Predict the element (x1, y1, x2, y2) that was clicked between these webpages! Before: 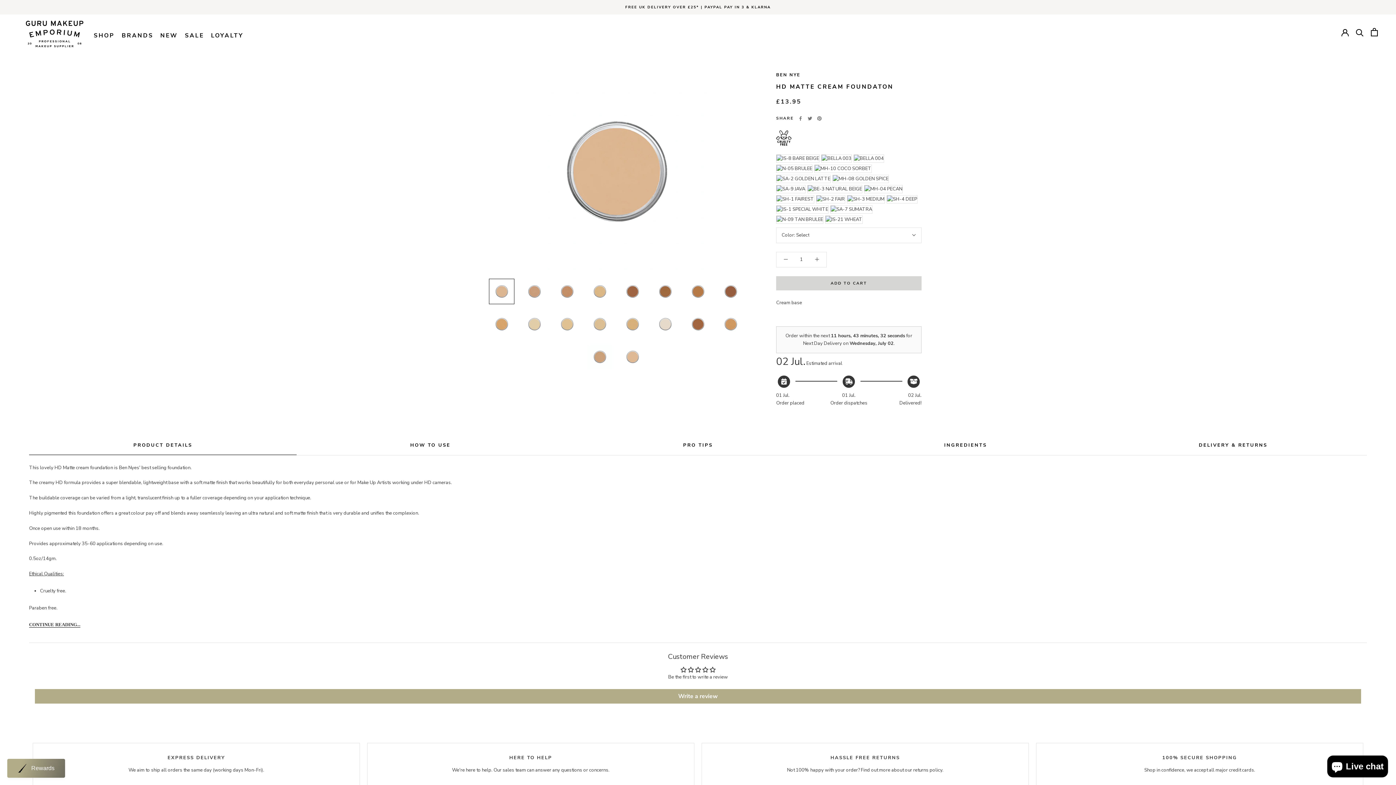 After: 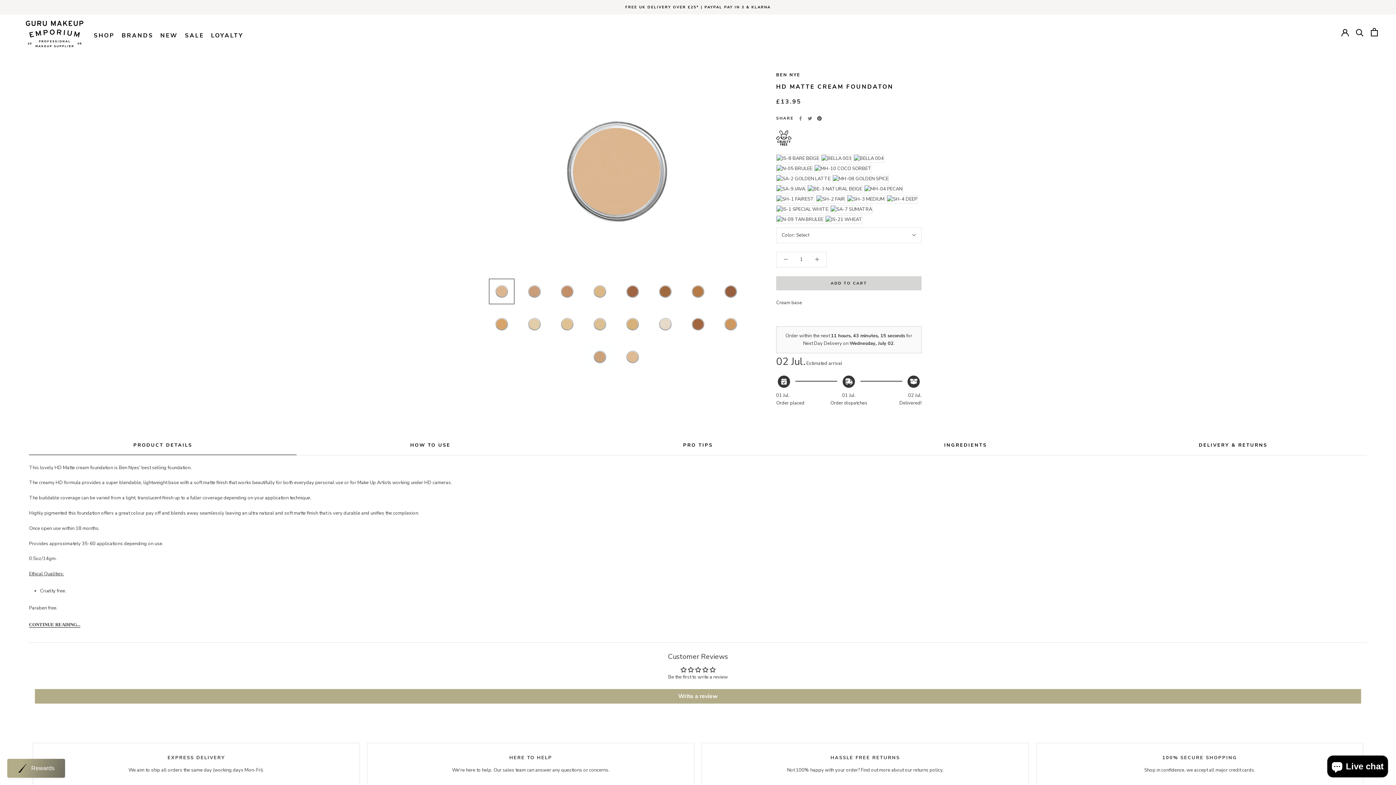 Action: bbox: (817, 116, 821, 120) label: Pinterest